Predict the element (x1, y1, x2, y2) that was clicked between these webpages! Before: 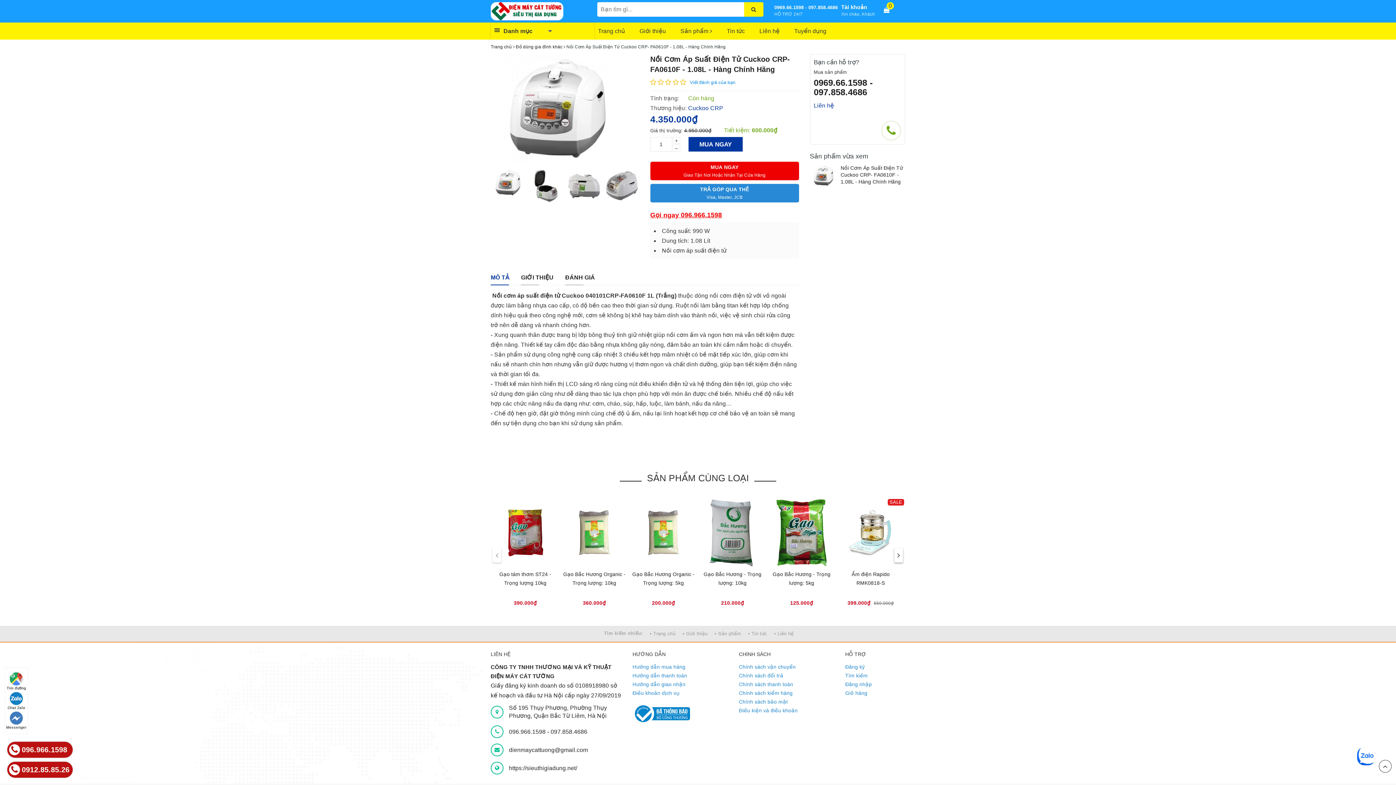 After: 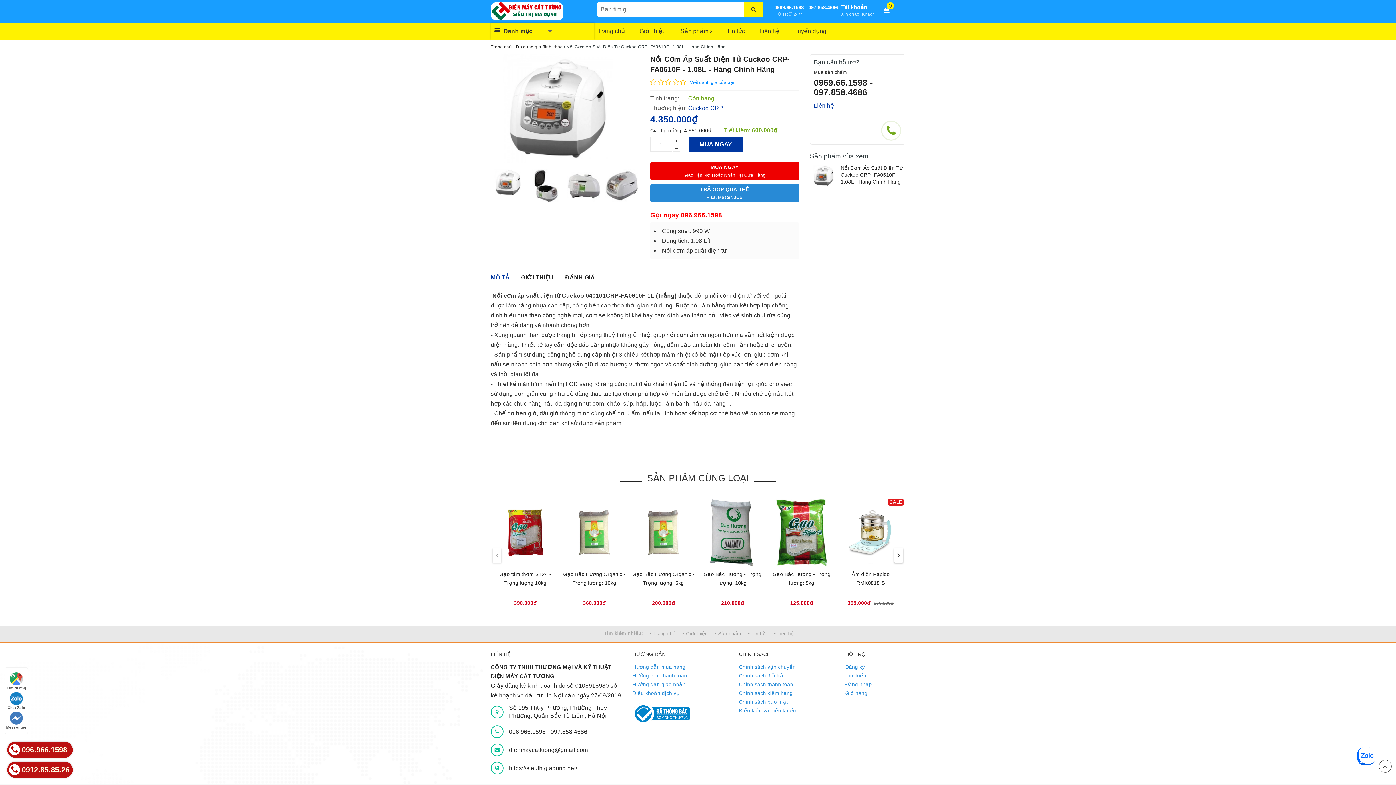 Action: bbox: (810, 164, 837, 186)